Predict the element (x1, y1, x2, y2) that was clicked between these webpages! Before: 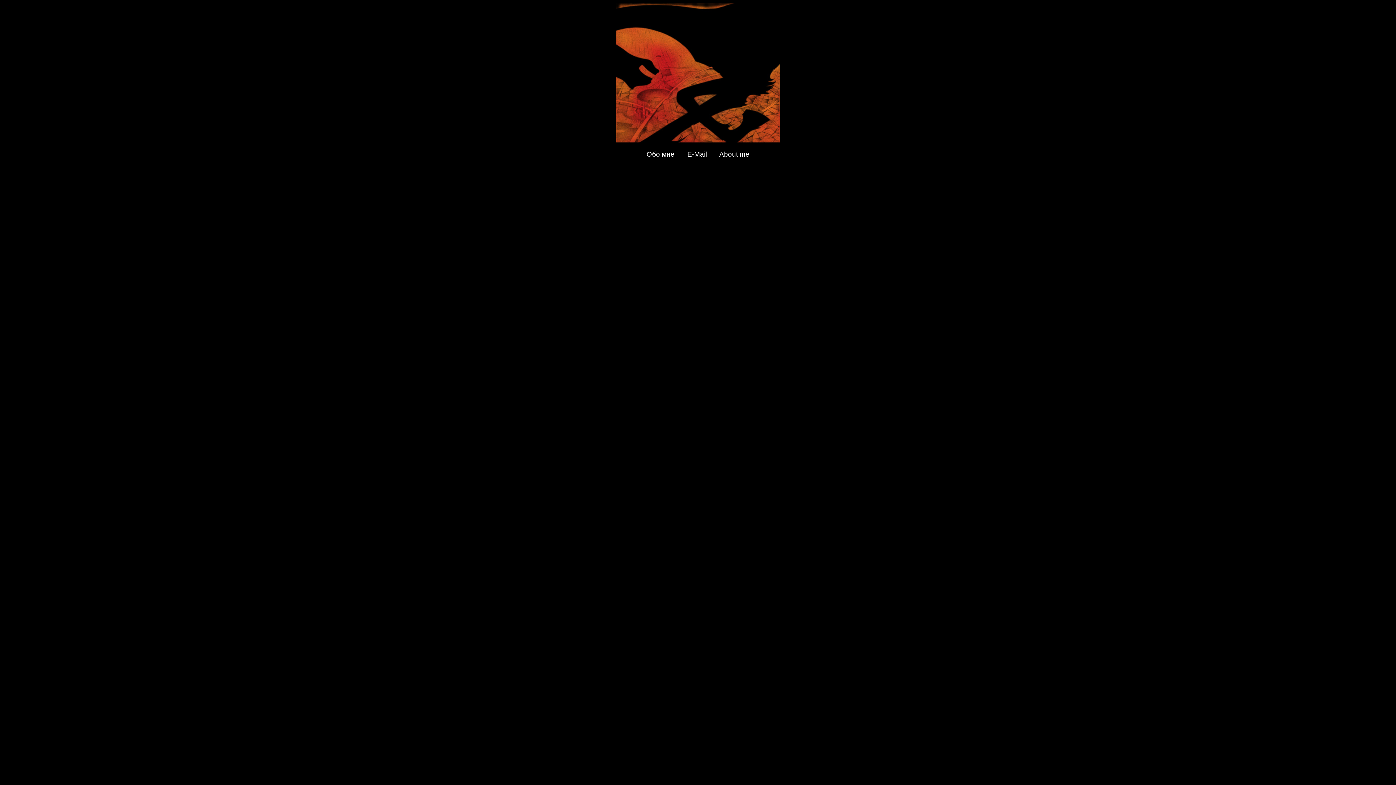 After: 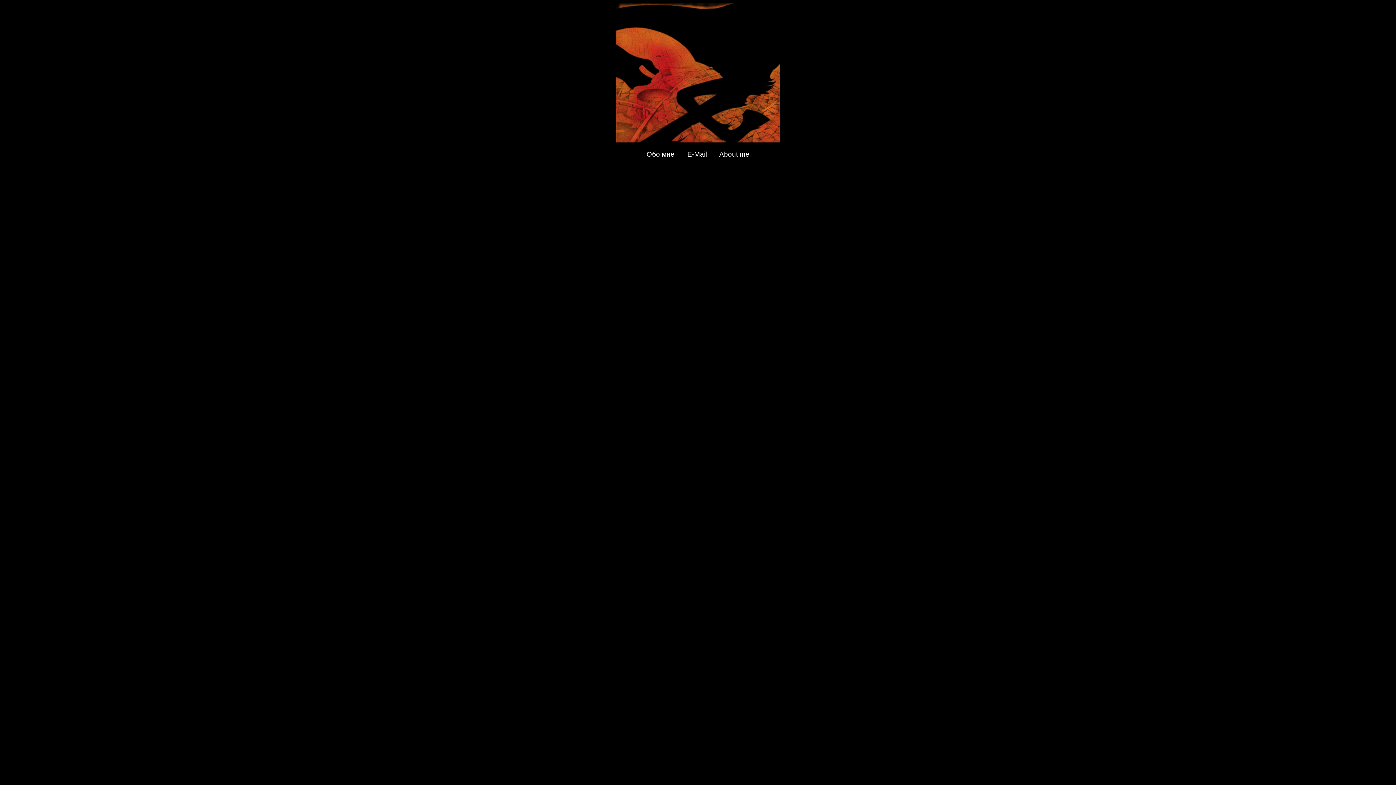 Action: label: E-Mail bbox: (687, 150, 707, 158)